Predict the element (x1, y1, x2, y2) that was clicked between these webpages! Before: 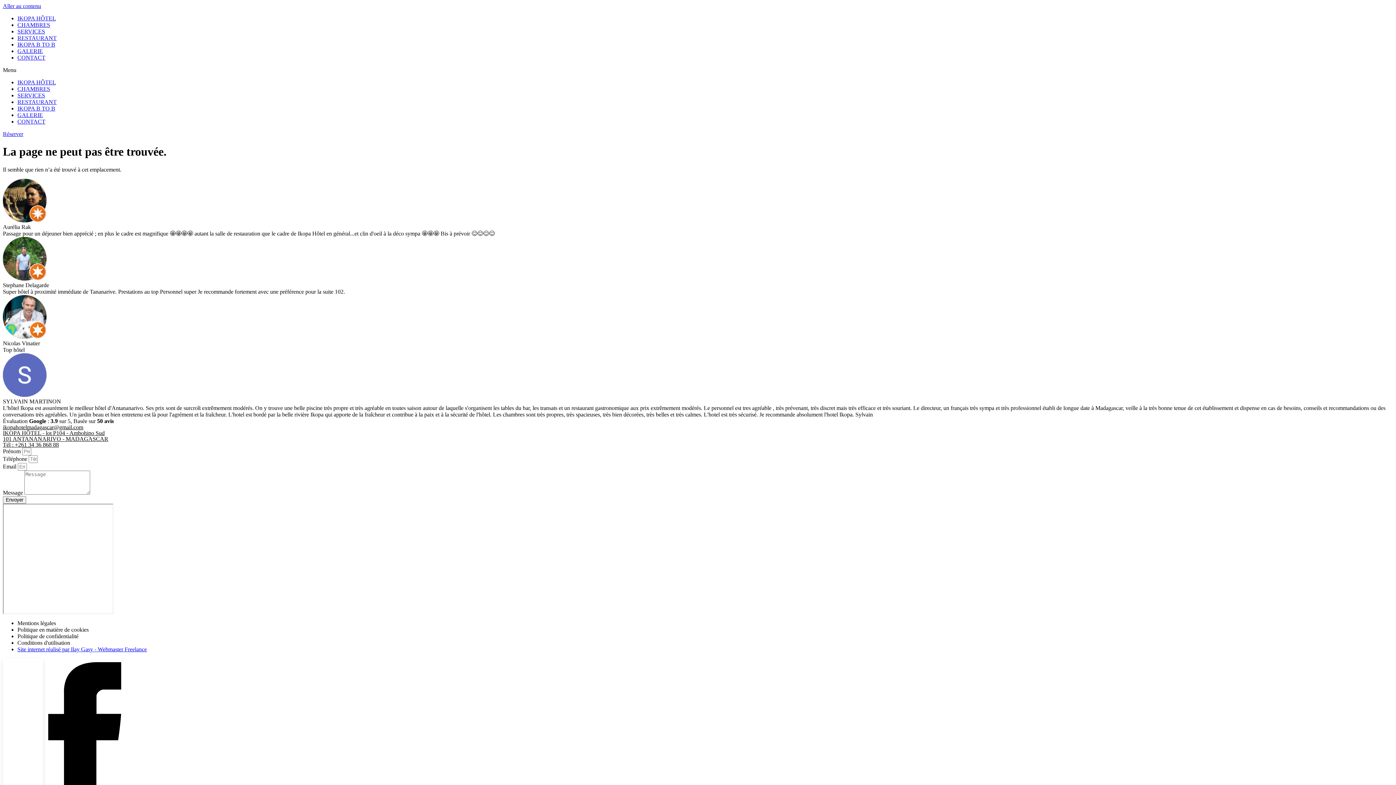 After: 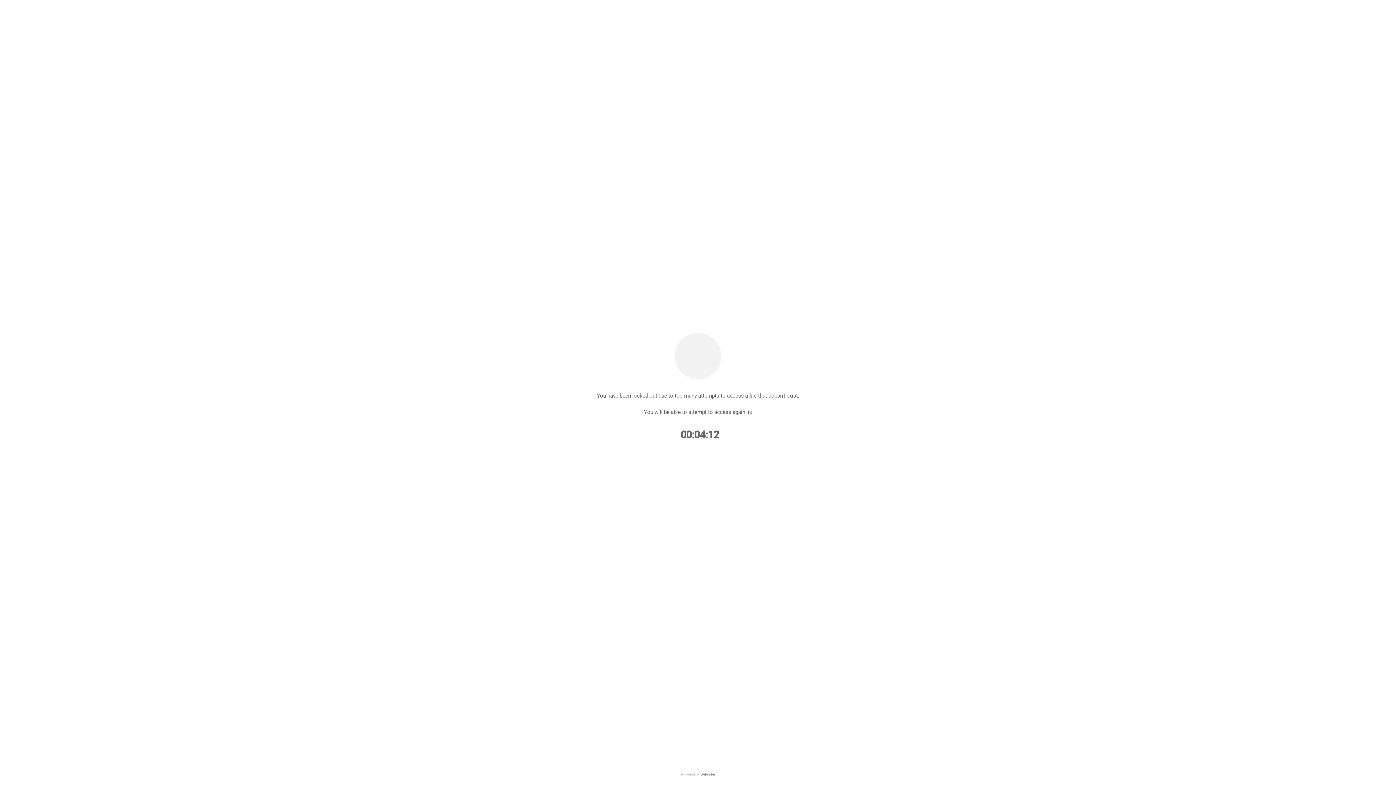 Action: label: Réserver bbox: (2, 130, 23, 137)